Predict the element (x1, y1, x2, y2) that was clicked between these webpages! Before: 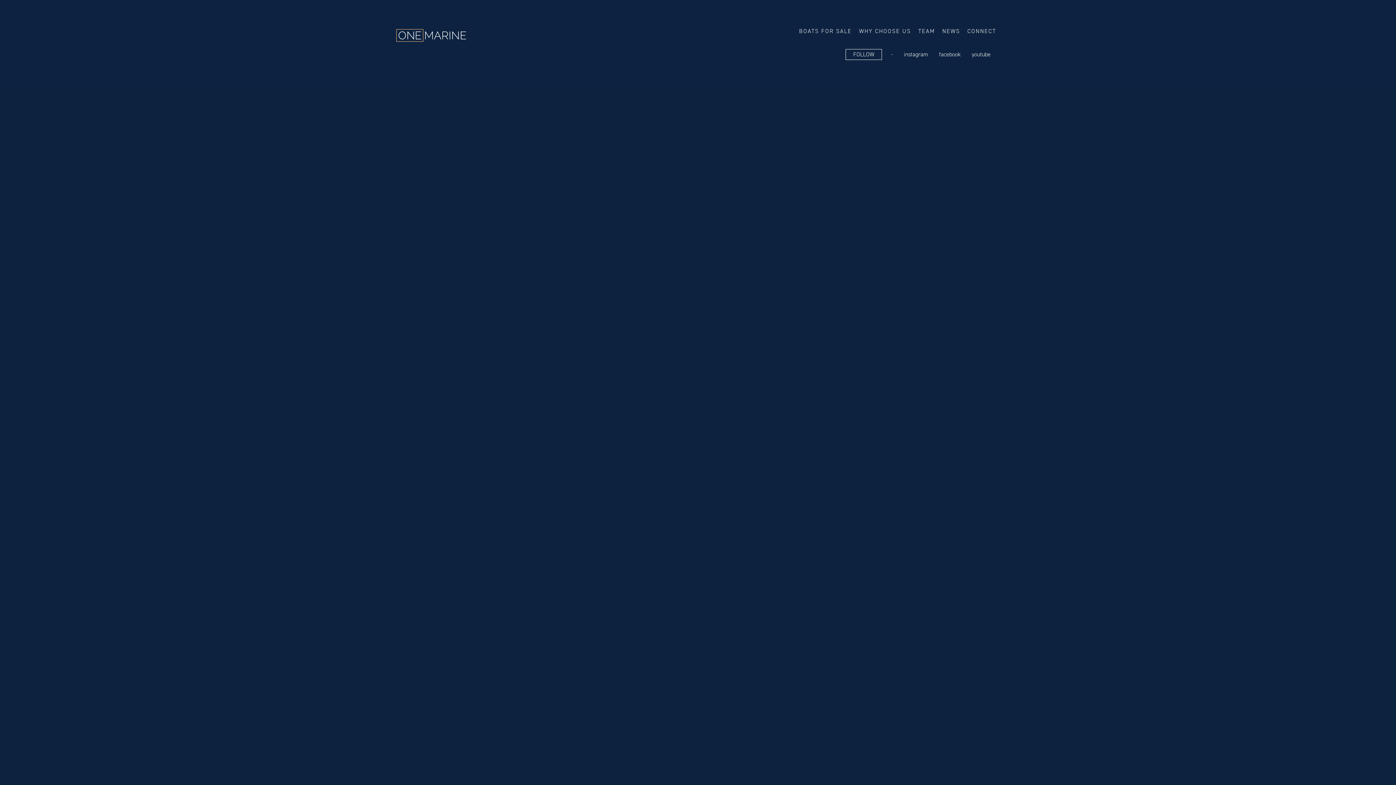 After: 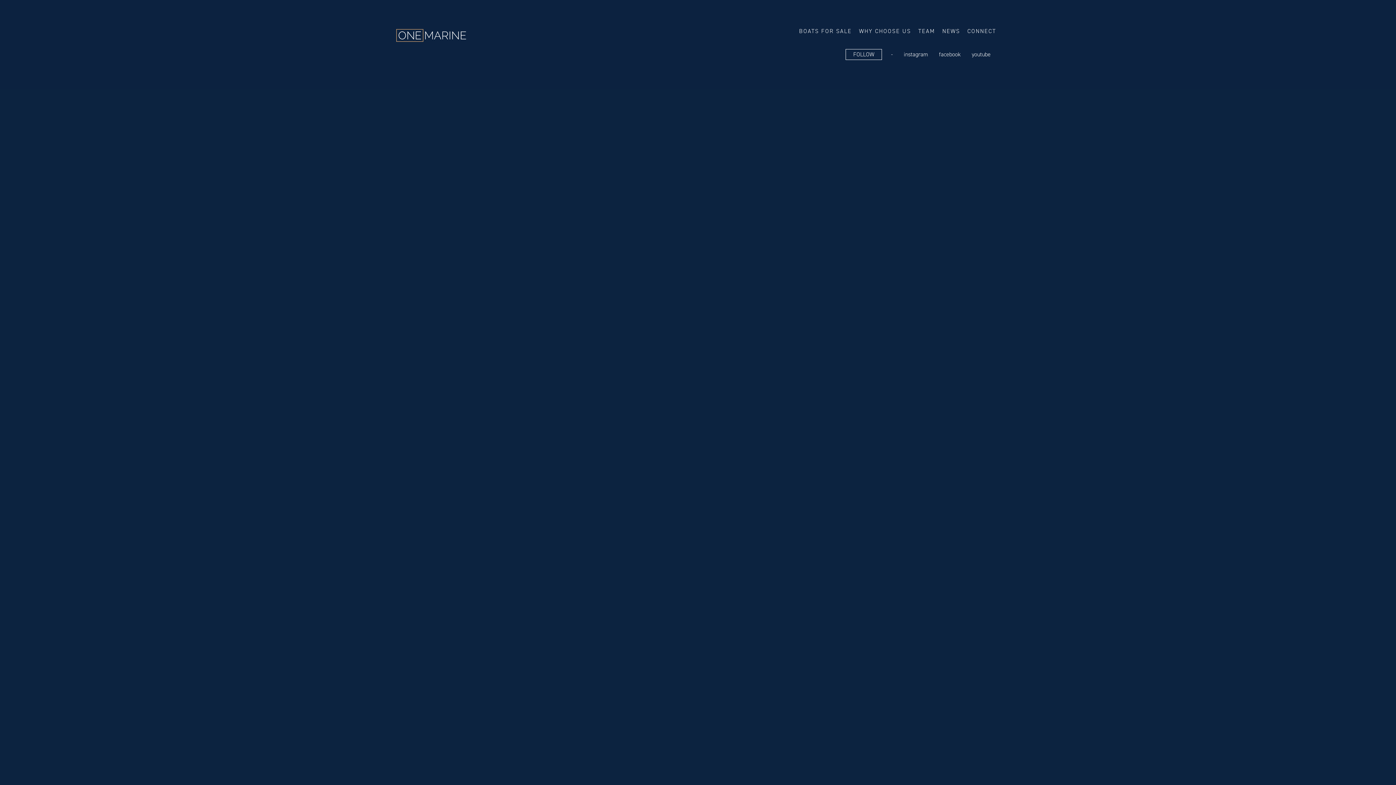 Action: label: instagram bbox: (902, 49, 930, 60)